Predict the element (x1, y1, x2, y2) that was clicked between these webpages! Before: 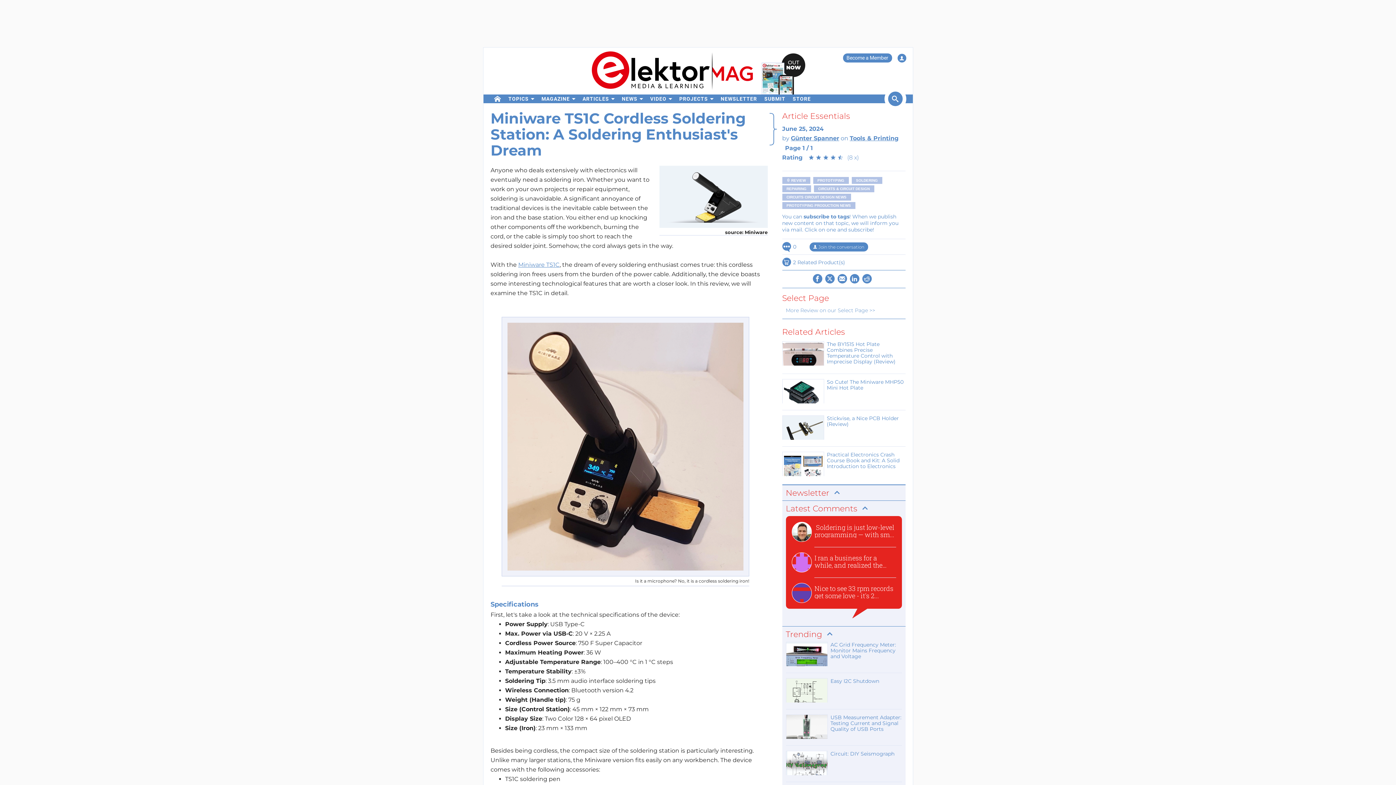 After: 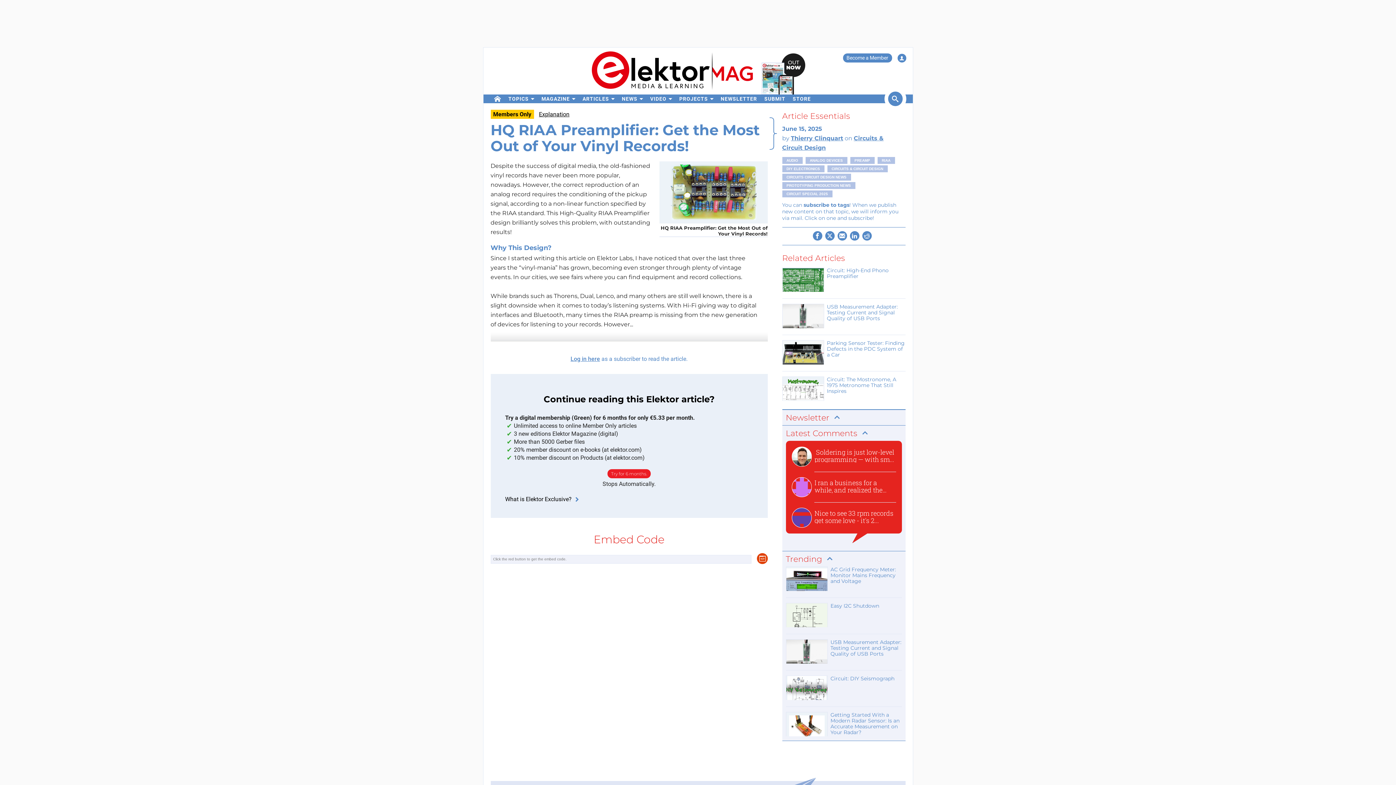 Action: label: Nice to see 33 rpm records get some love - it's 2... bbox: (791, 583, 896, 603)